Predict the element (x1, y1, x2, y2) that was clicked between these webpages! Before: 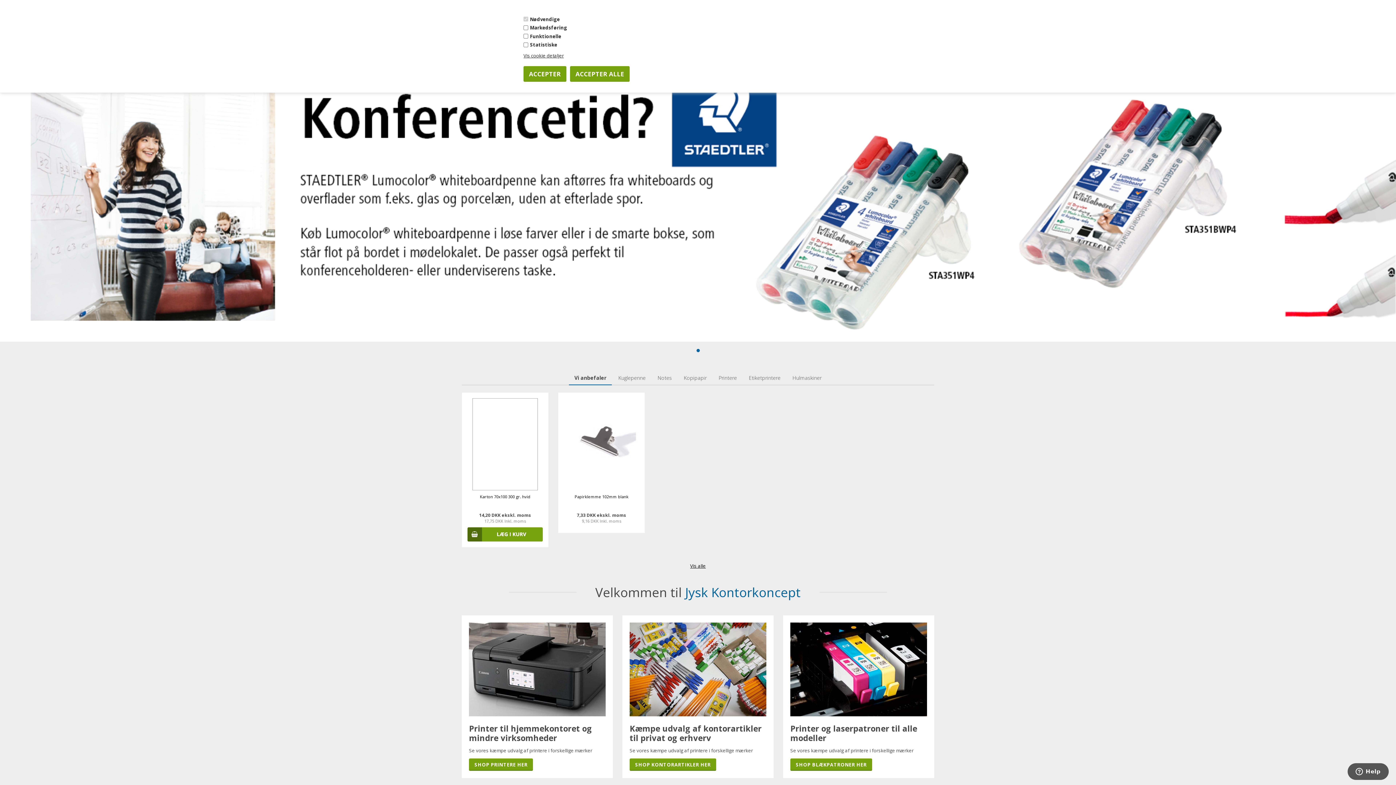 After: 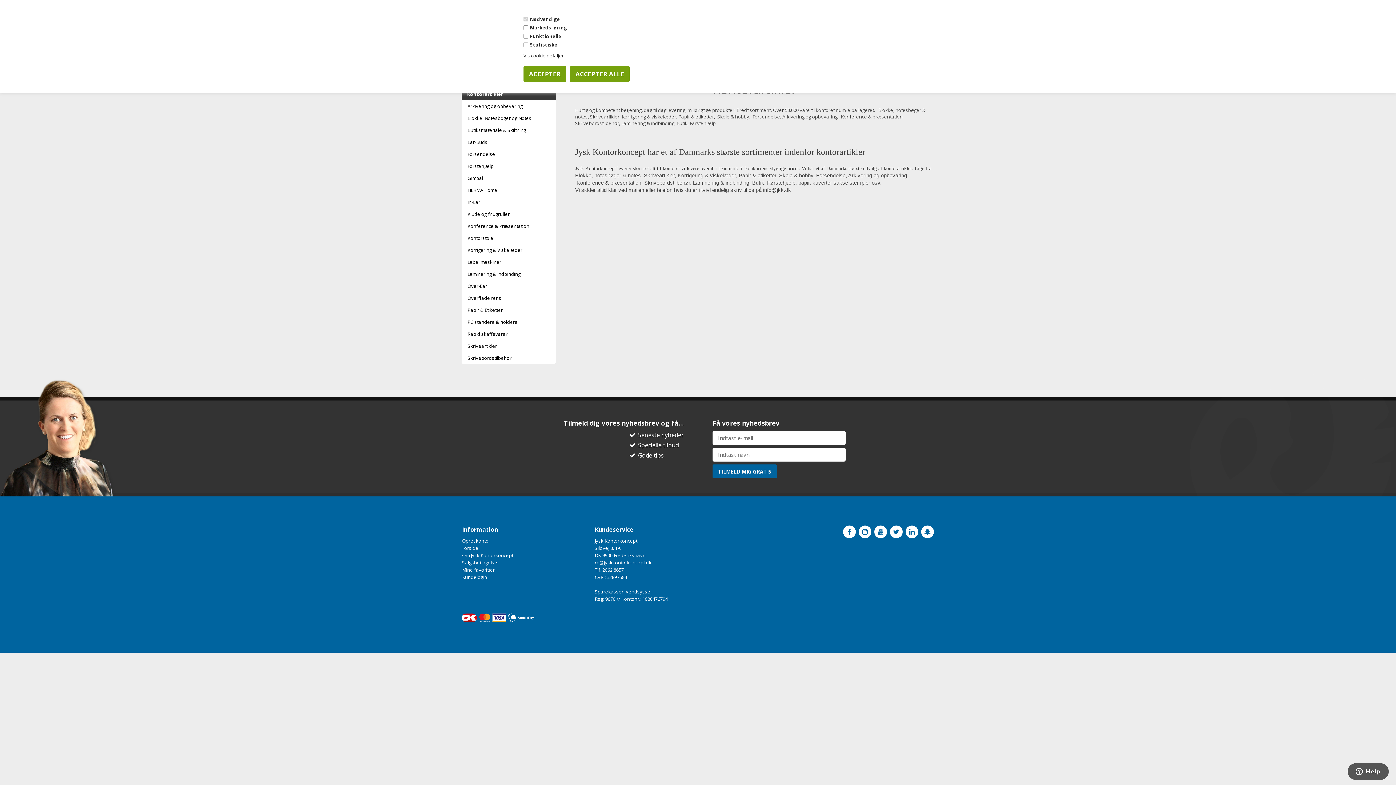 Action: label: SHOP KONTORARTIKLER HER bbox: (629, 758, 716, 771)